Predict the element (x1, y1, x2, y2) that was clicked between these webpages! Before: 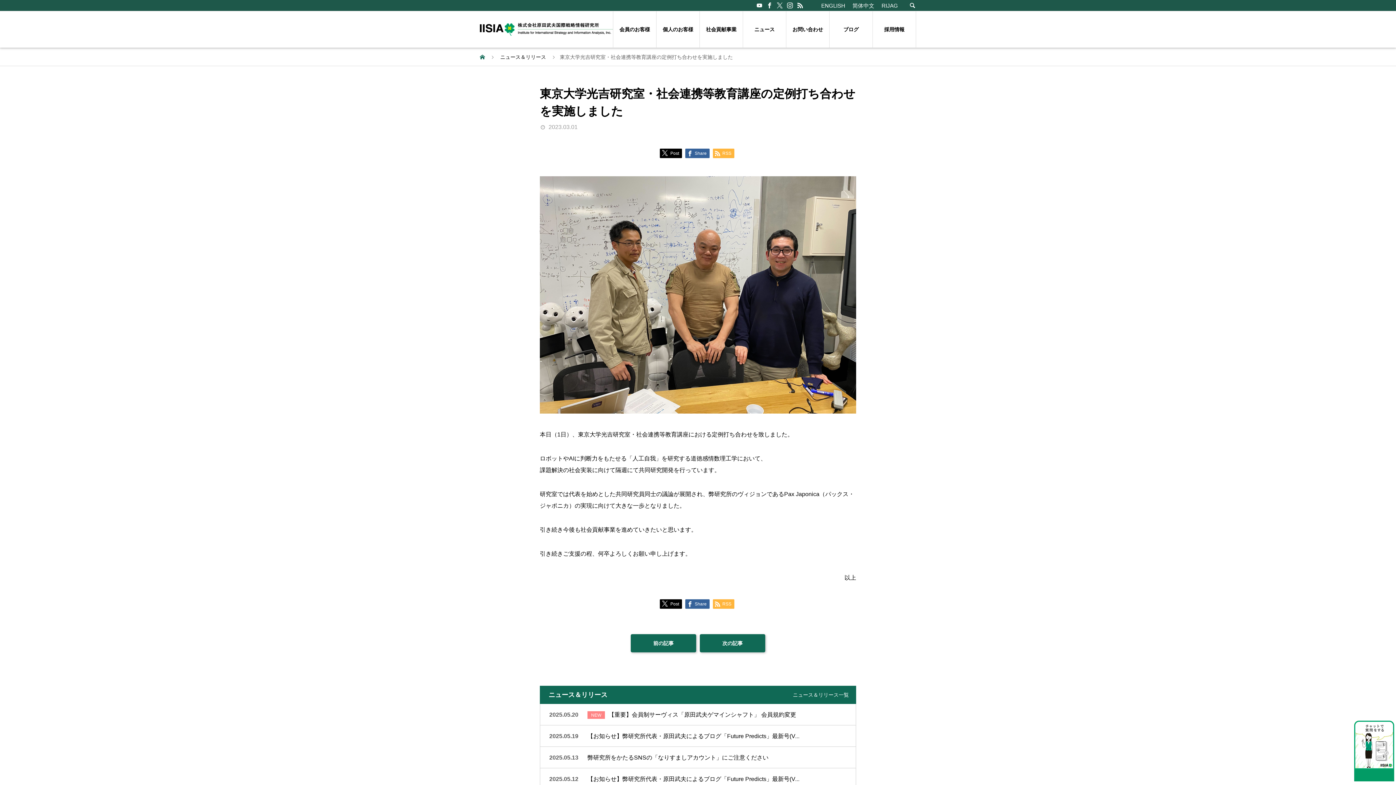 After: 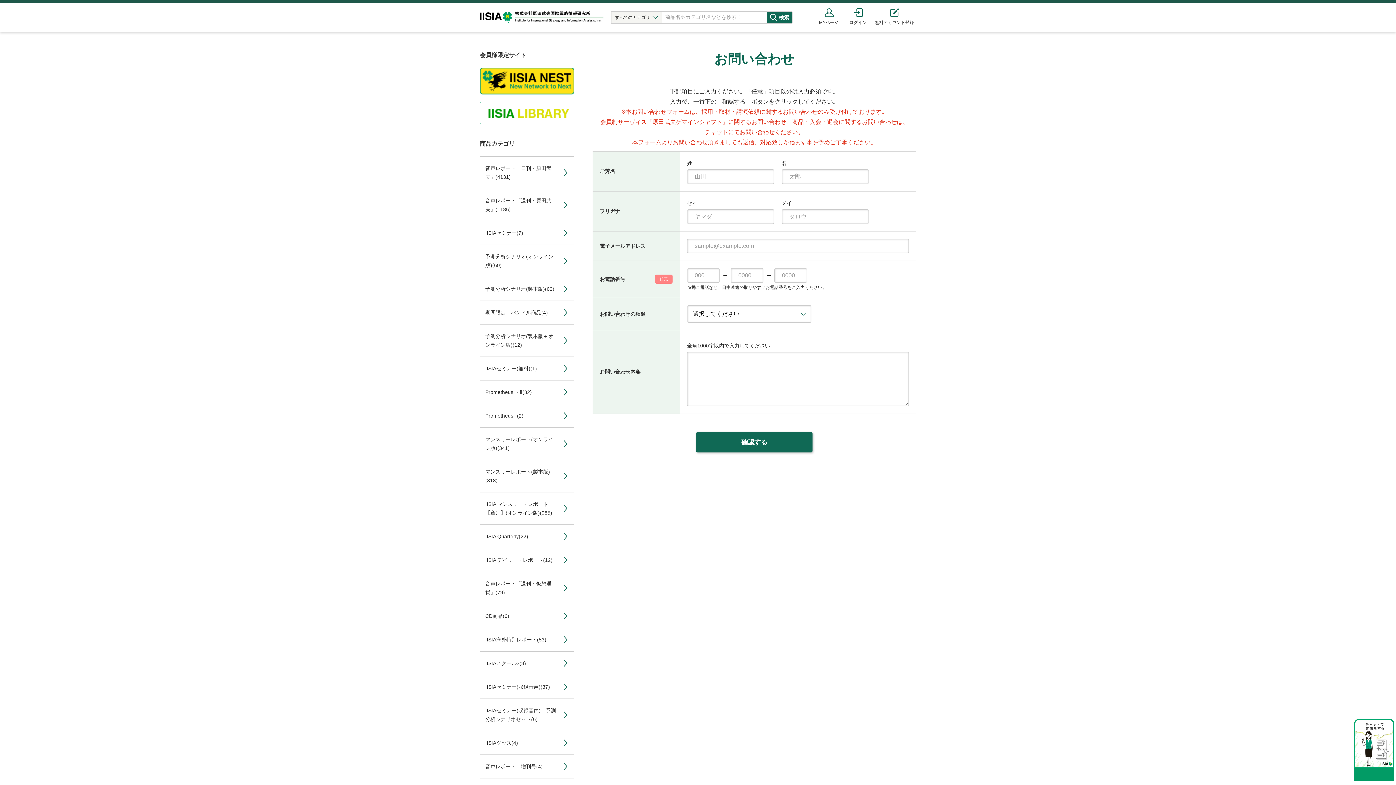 Action: label: お問い合わせ bbox: (786, 11, 829, 47)